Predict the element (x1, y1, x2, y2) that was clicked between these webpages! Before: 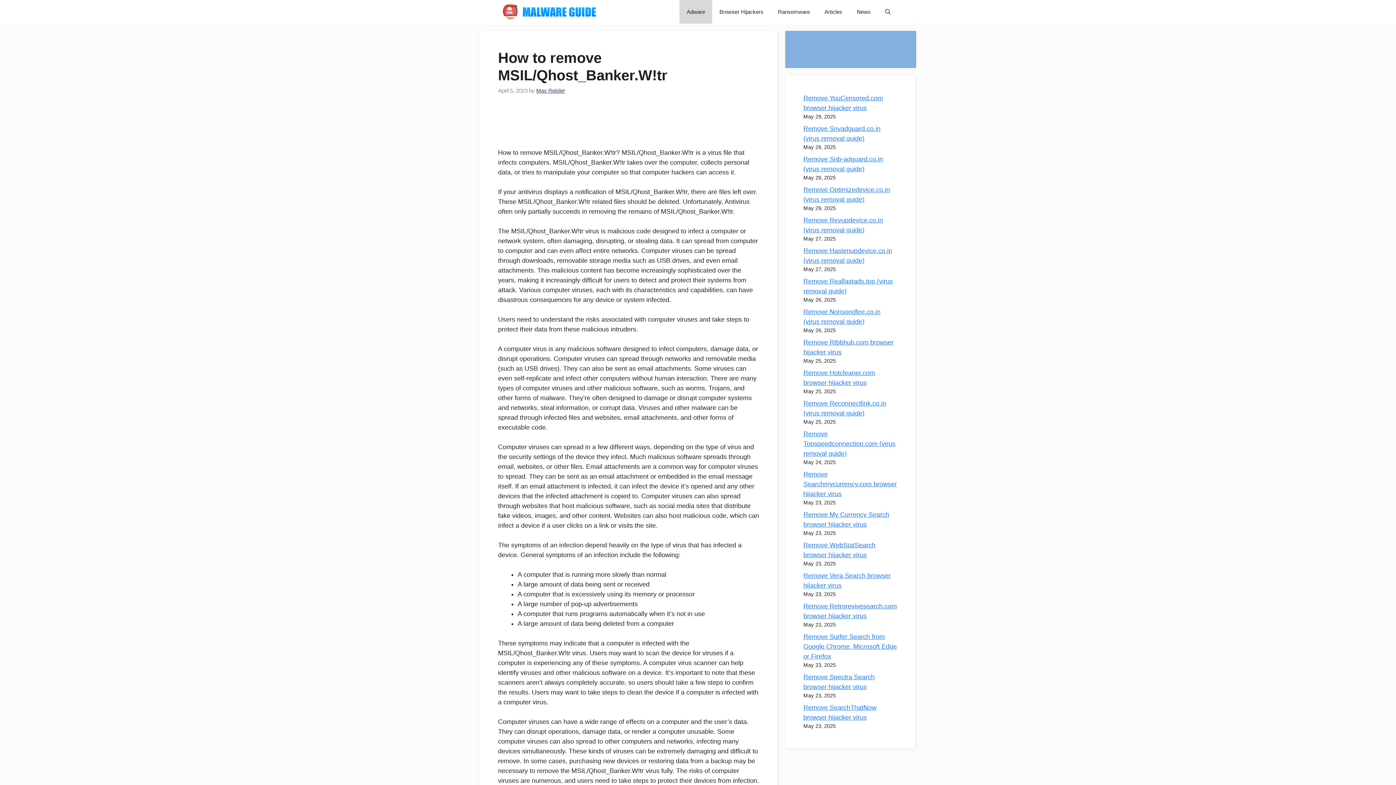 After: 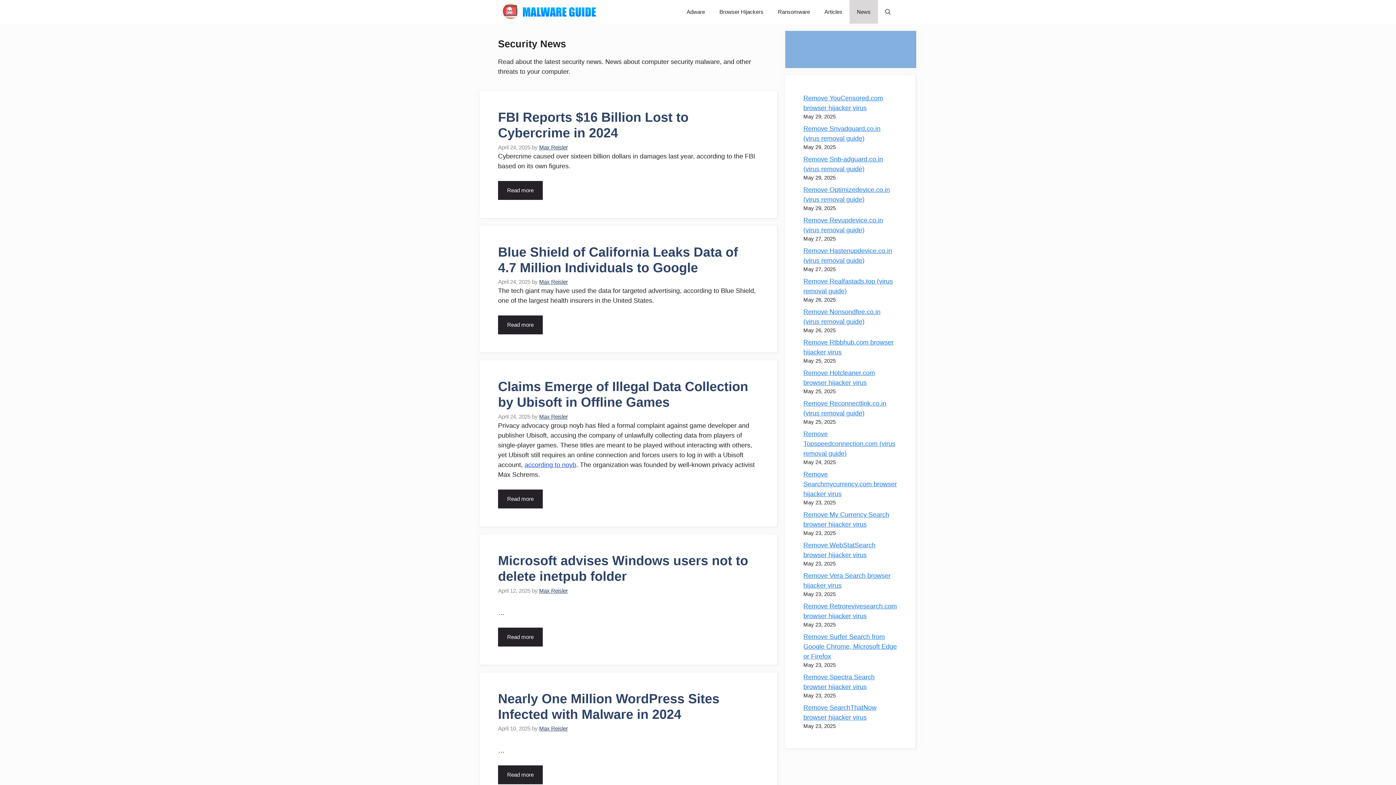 Action: bbox: (849, 0, 878, 23) label: News